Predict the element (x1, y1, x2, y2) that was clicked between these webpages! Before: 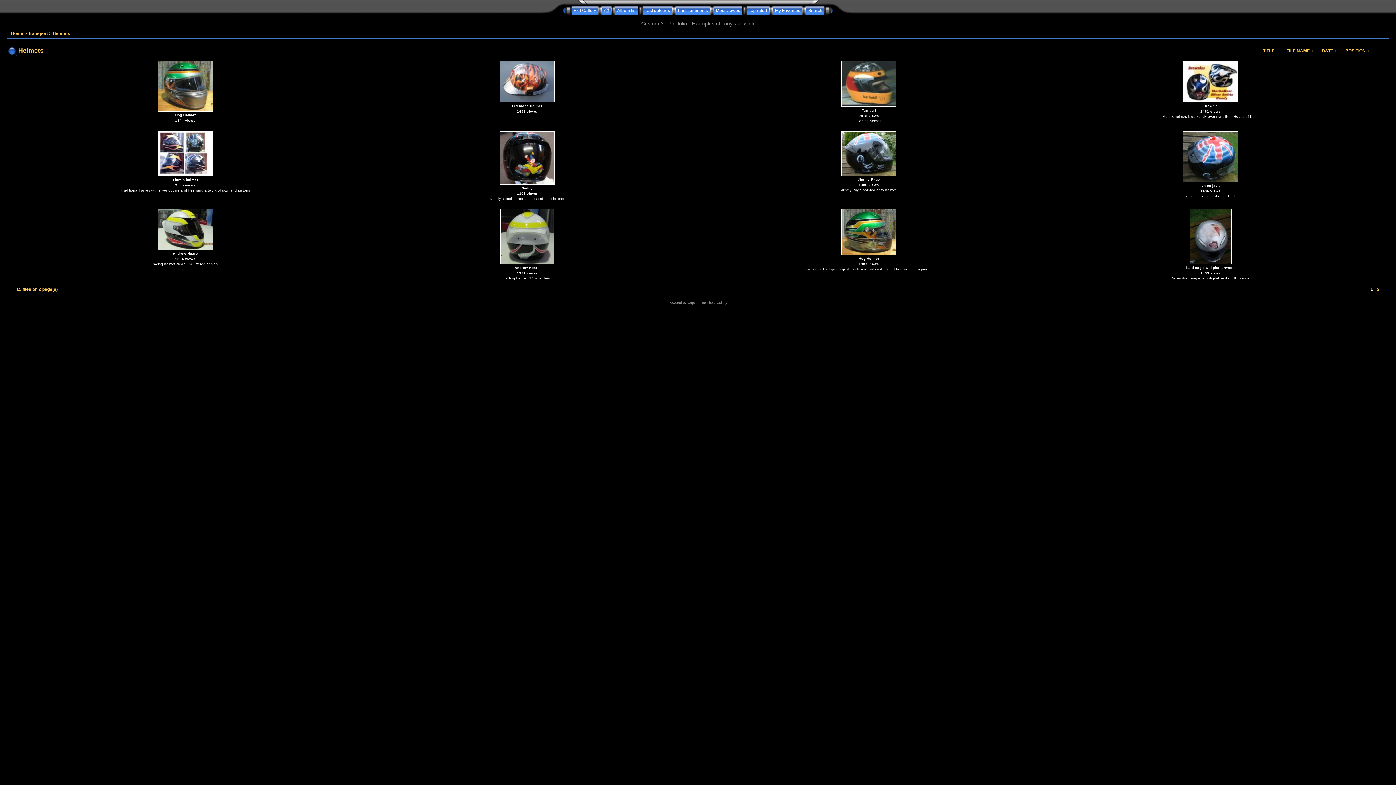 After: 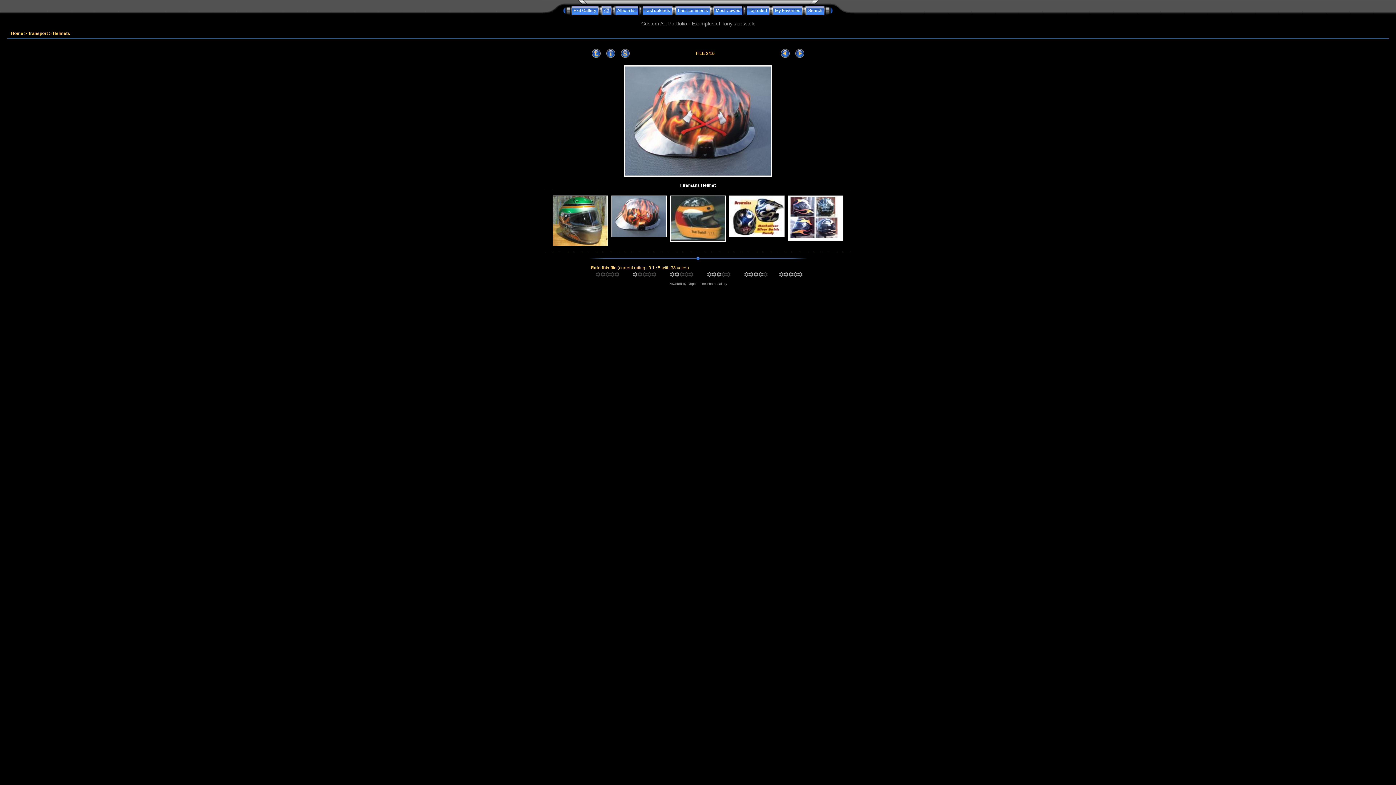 Action: bbox: (498, 99, 555, 104) label: 
